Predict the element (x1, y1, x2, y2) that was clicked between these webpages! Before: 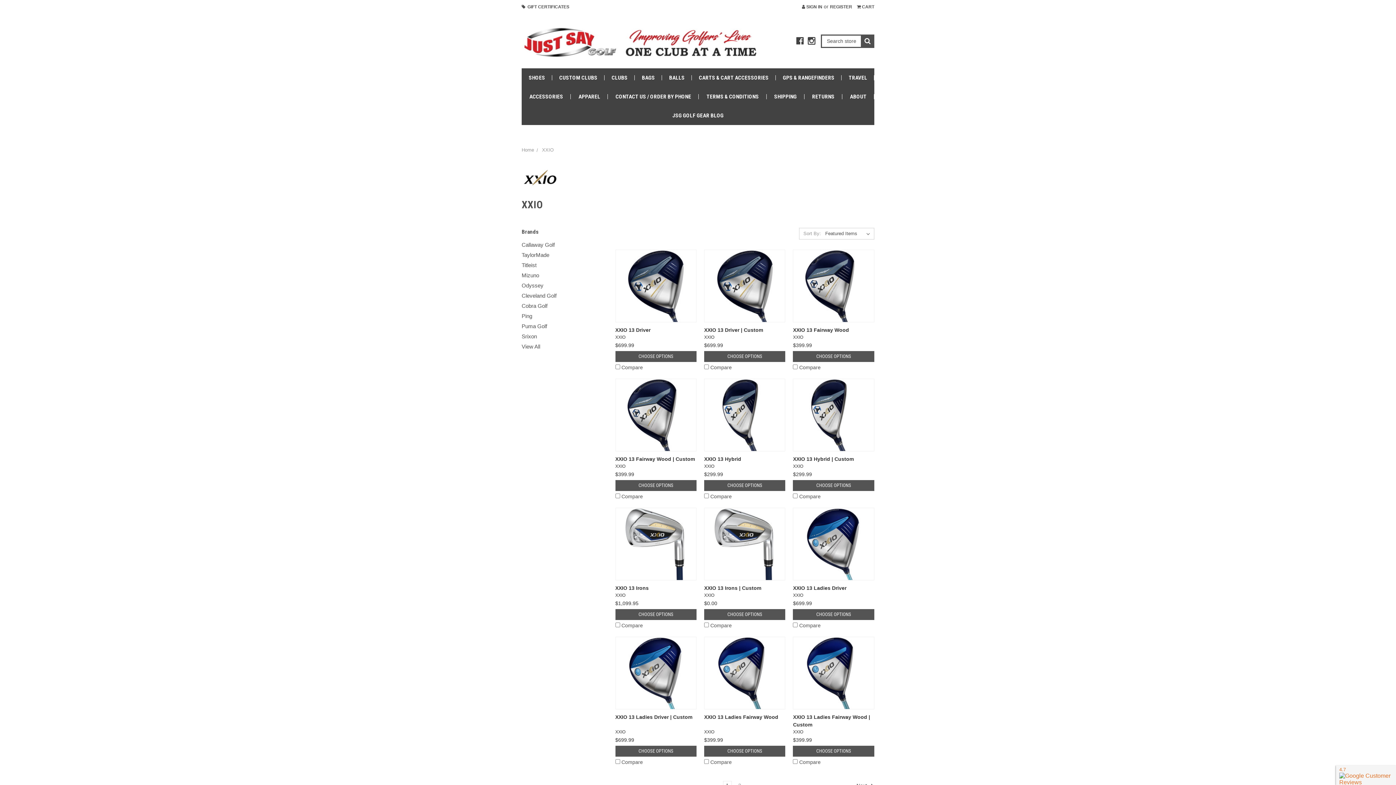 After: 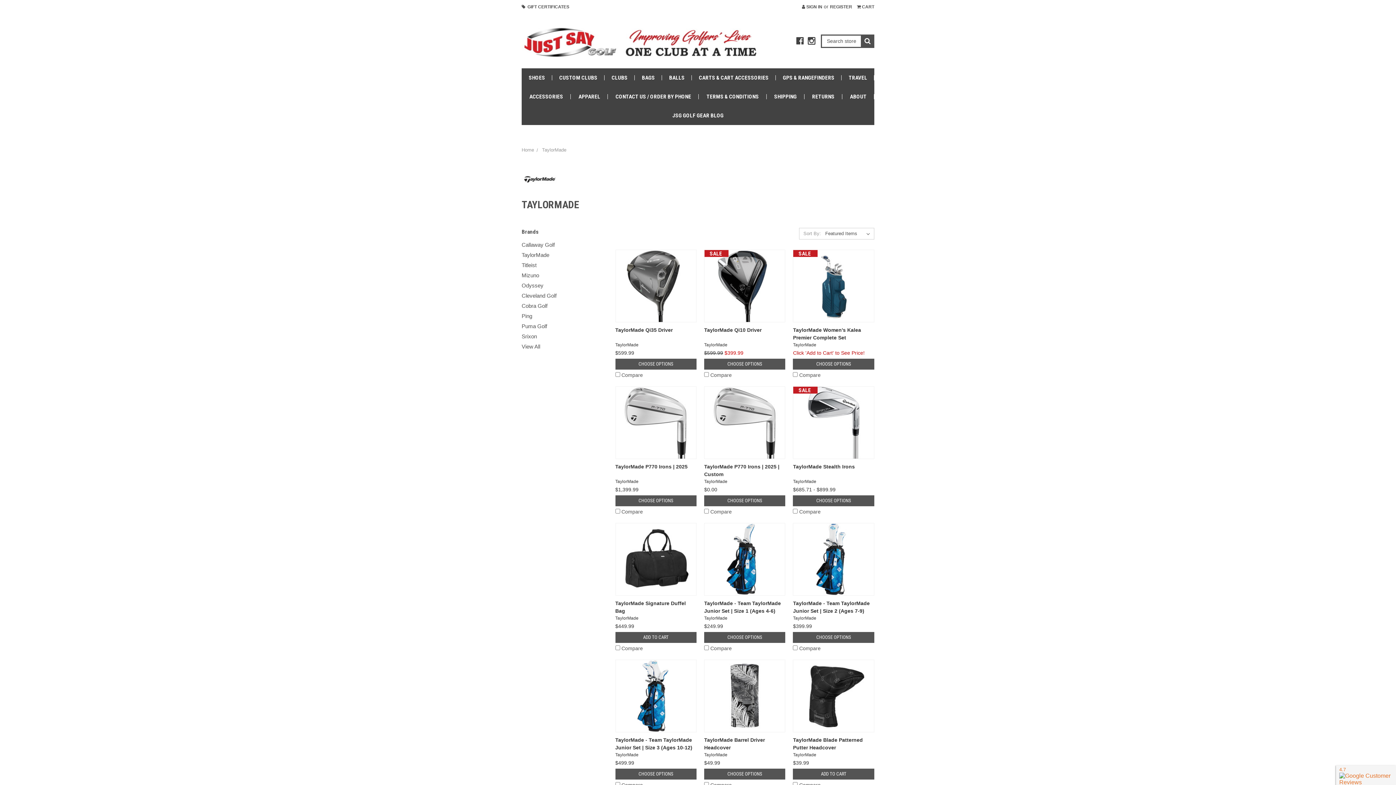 Action: bbox: (521, 250, 604, 260) label: TaylorMade